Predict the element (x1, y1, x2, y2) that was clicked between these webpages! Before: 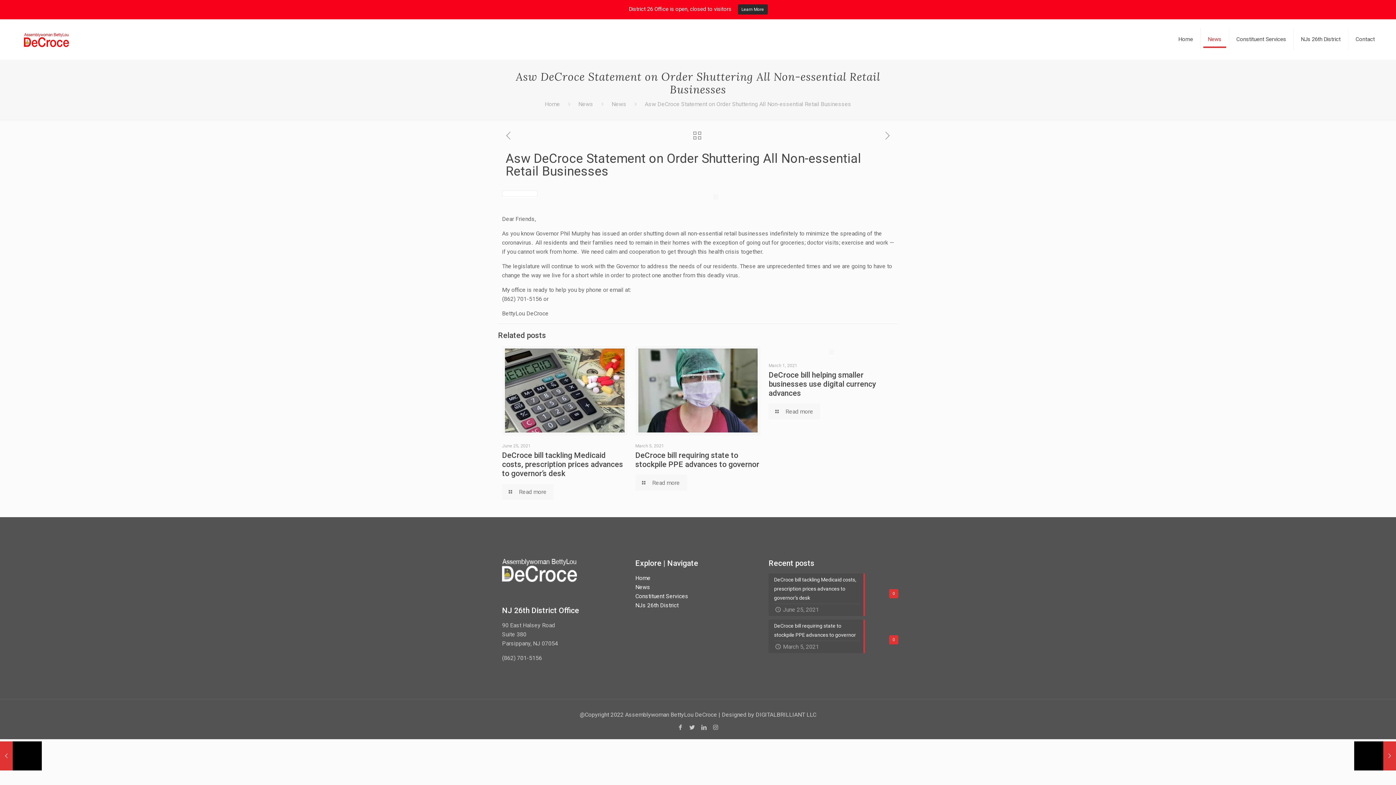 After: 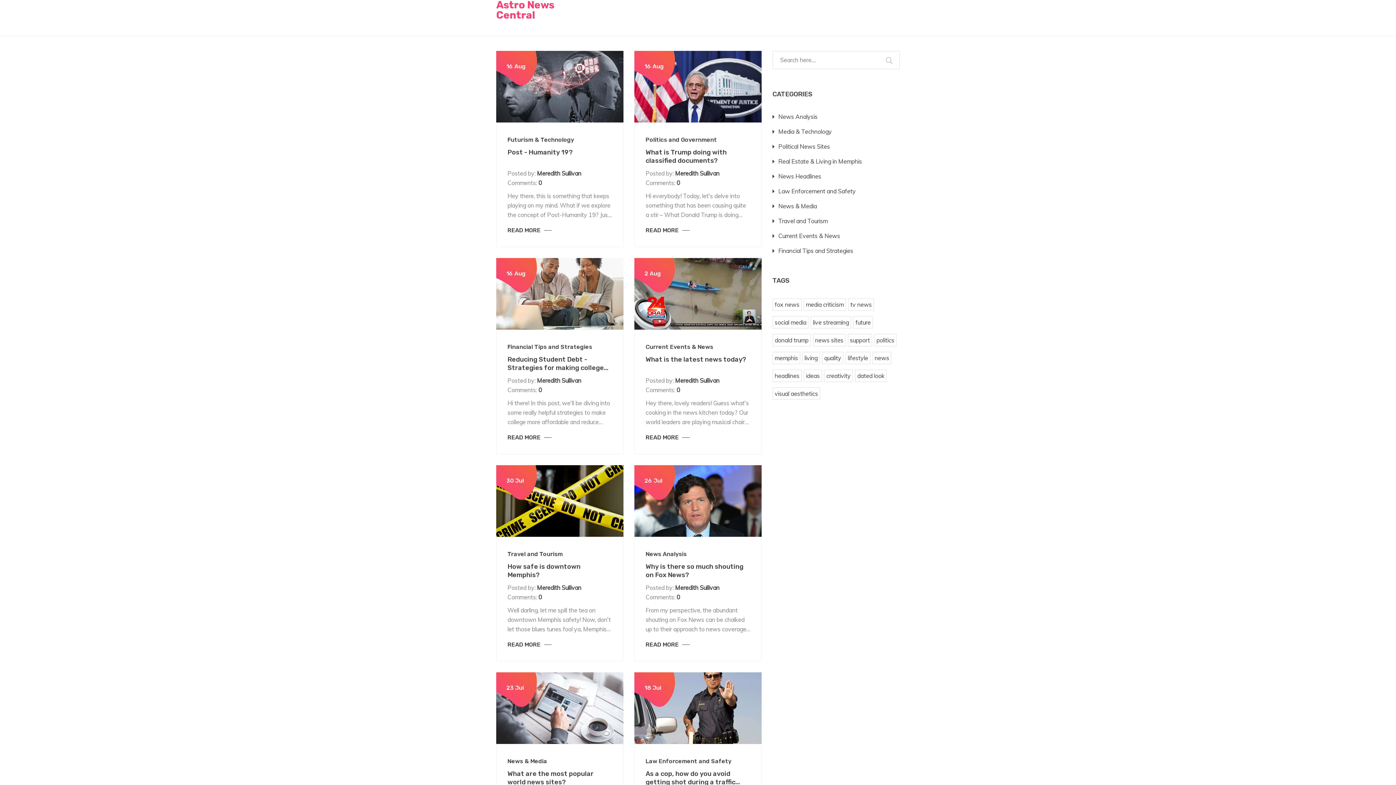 Action: label: Home bbox: (635, 575, 650, 581)